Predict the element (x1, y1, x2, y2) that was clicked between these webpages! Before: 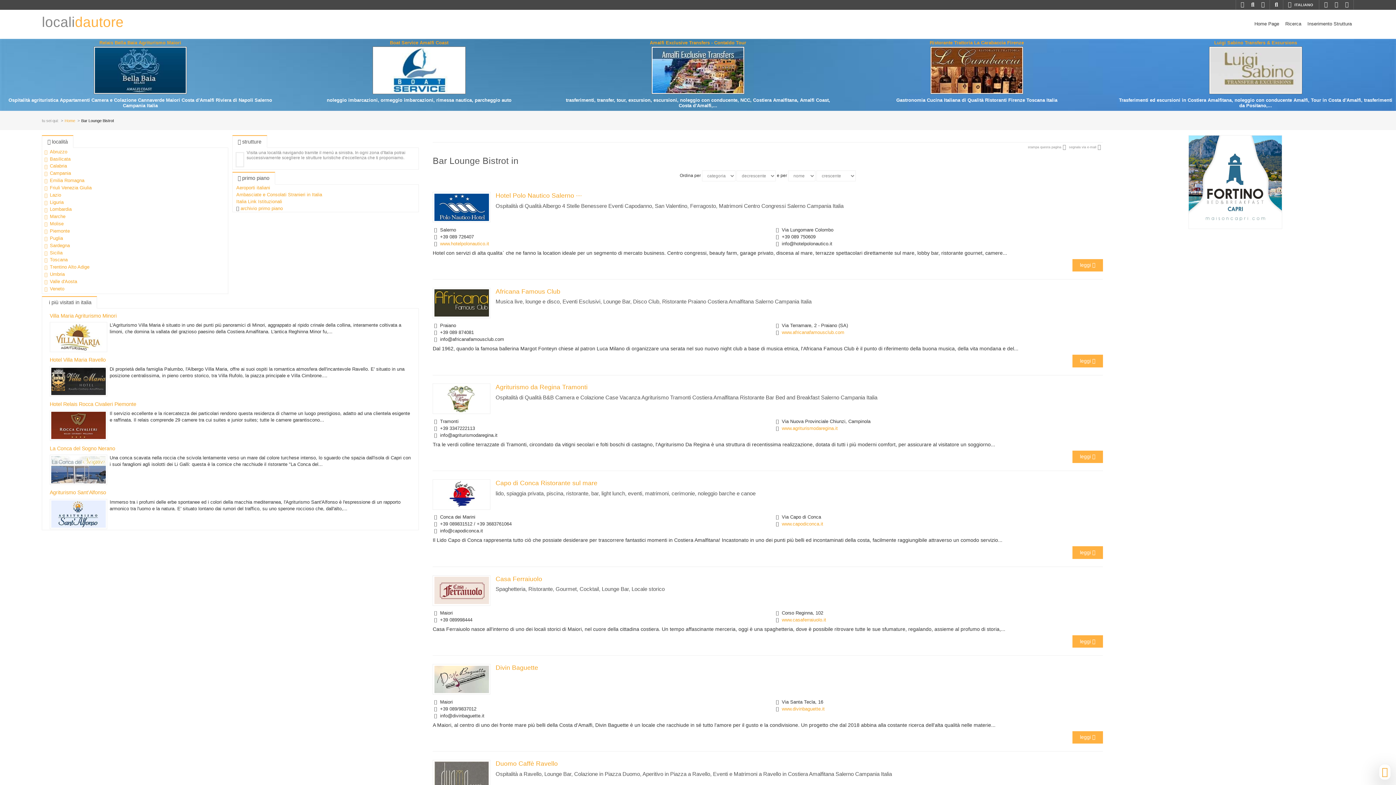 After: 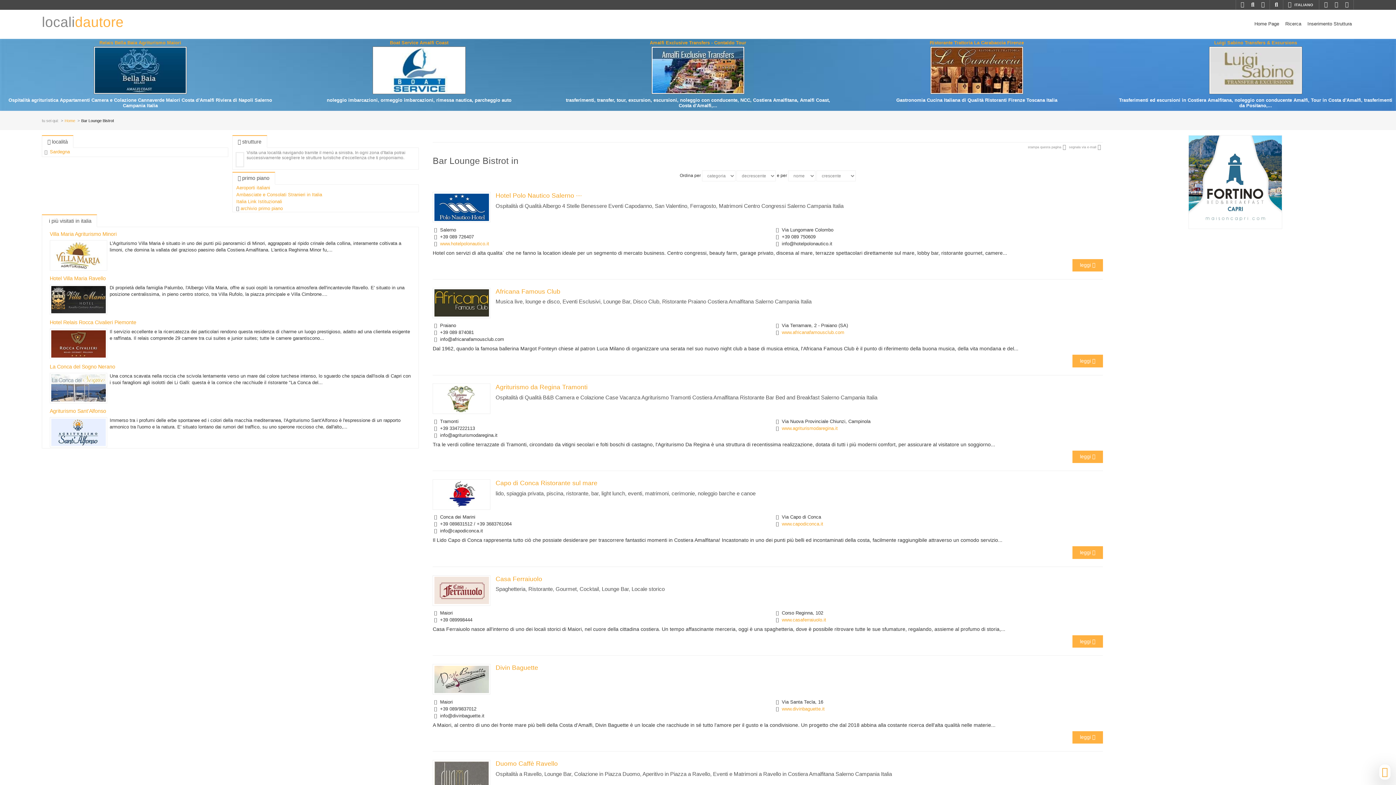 Action: bbox: (43, 243, 48, 248)